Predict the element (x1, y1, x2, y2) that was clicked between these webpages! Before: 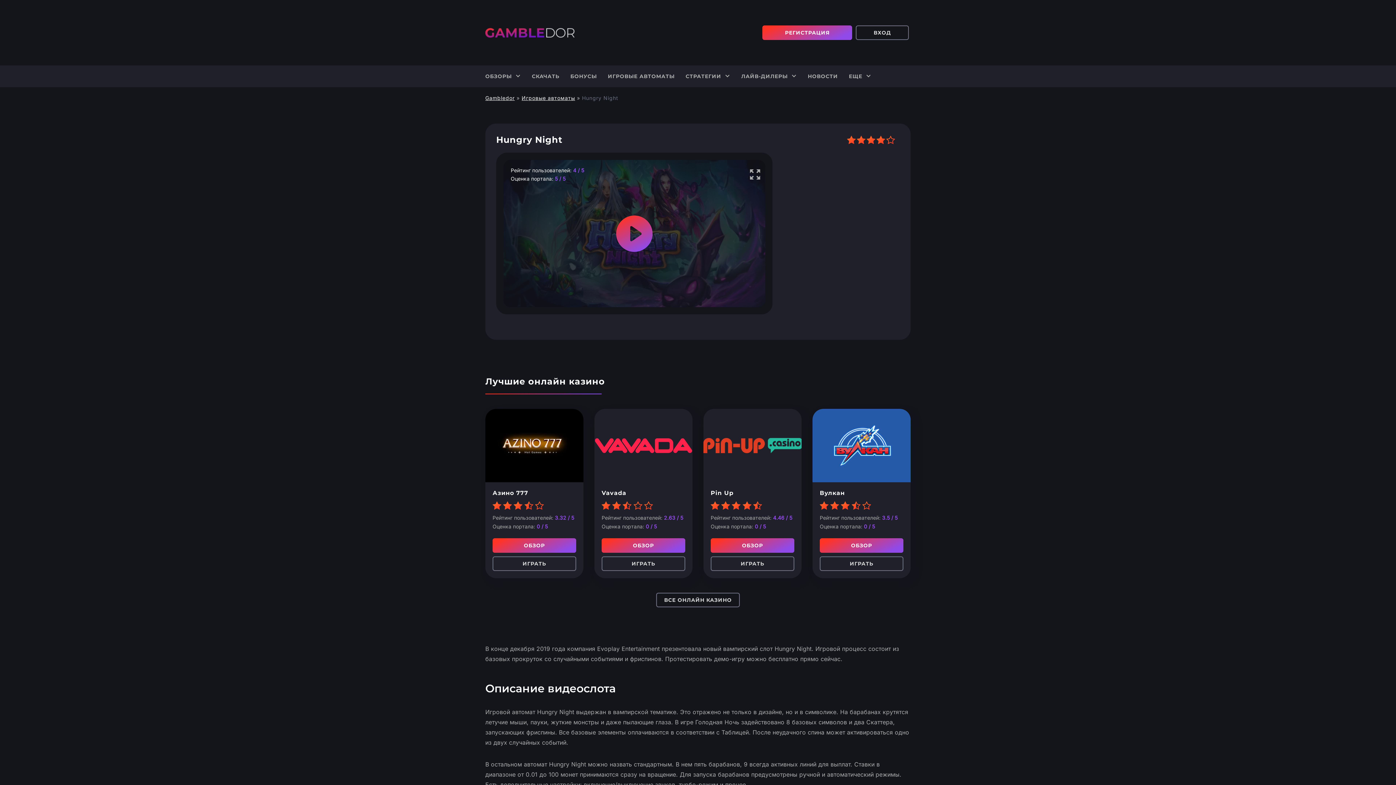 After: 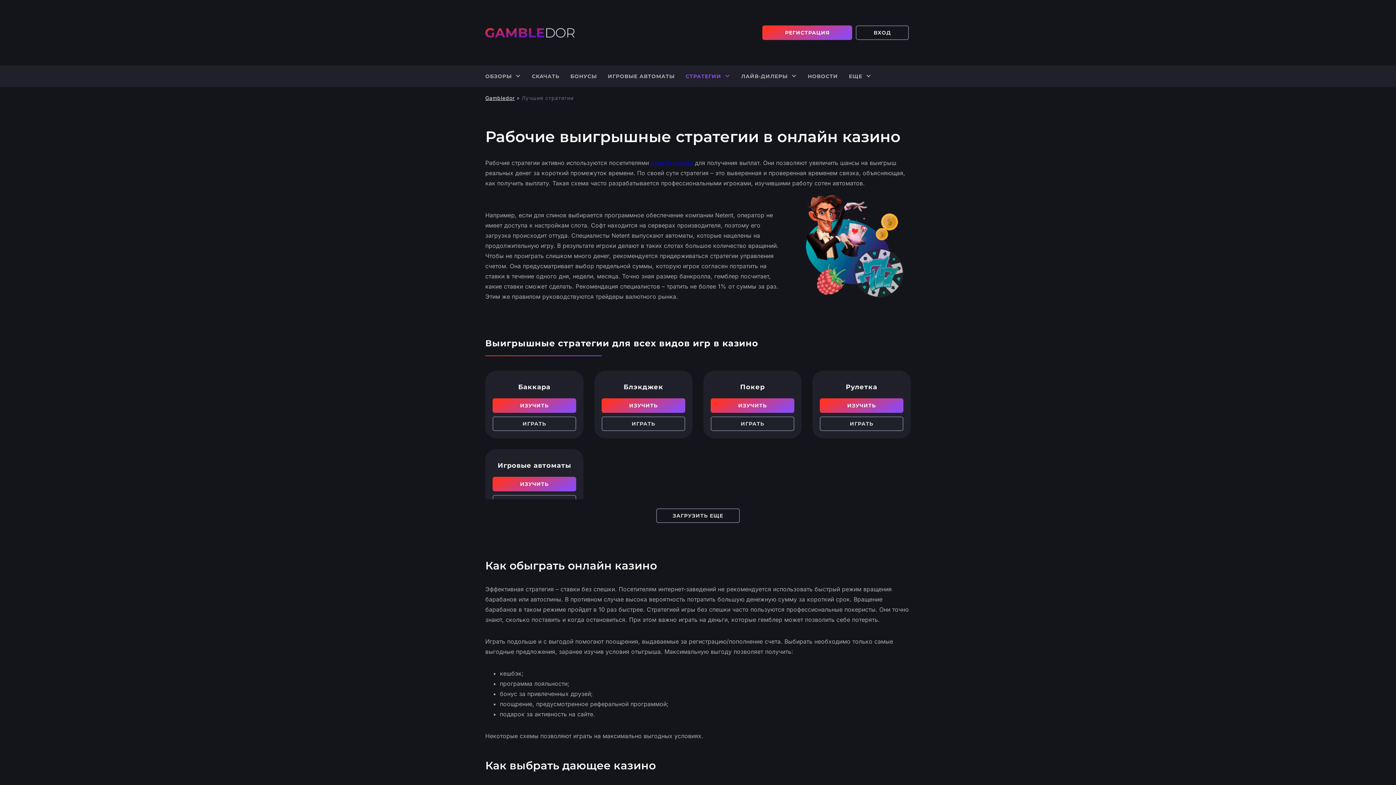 Action: bbox: (685, 70, 730, 81) label: СТРАТЕГИИ